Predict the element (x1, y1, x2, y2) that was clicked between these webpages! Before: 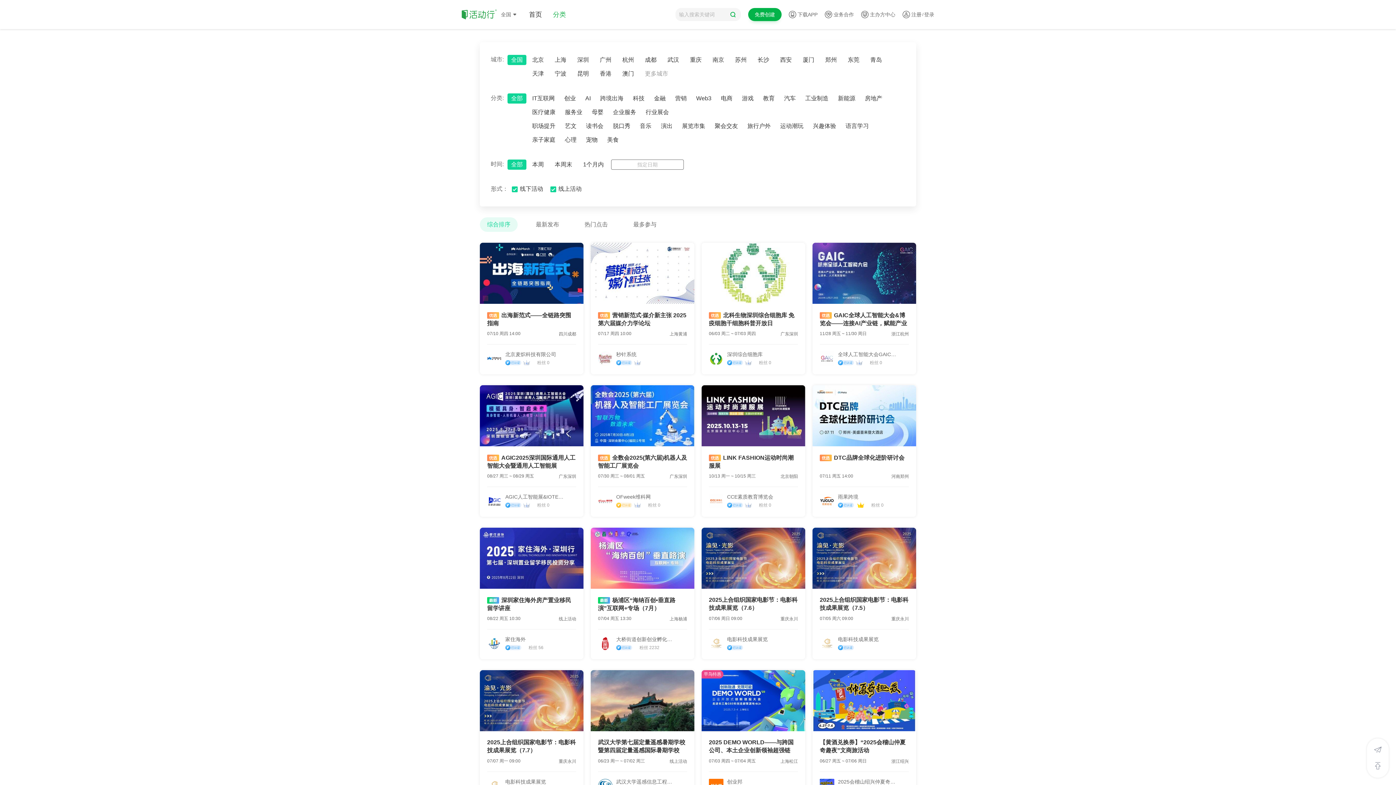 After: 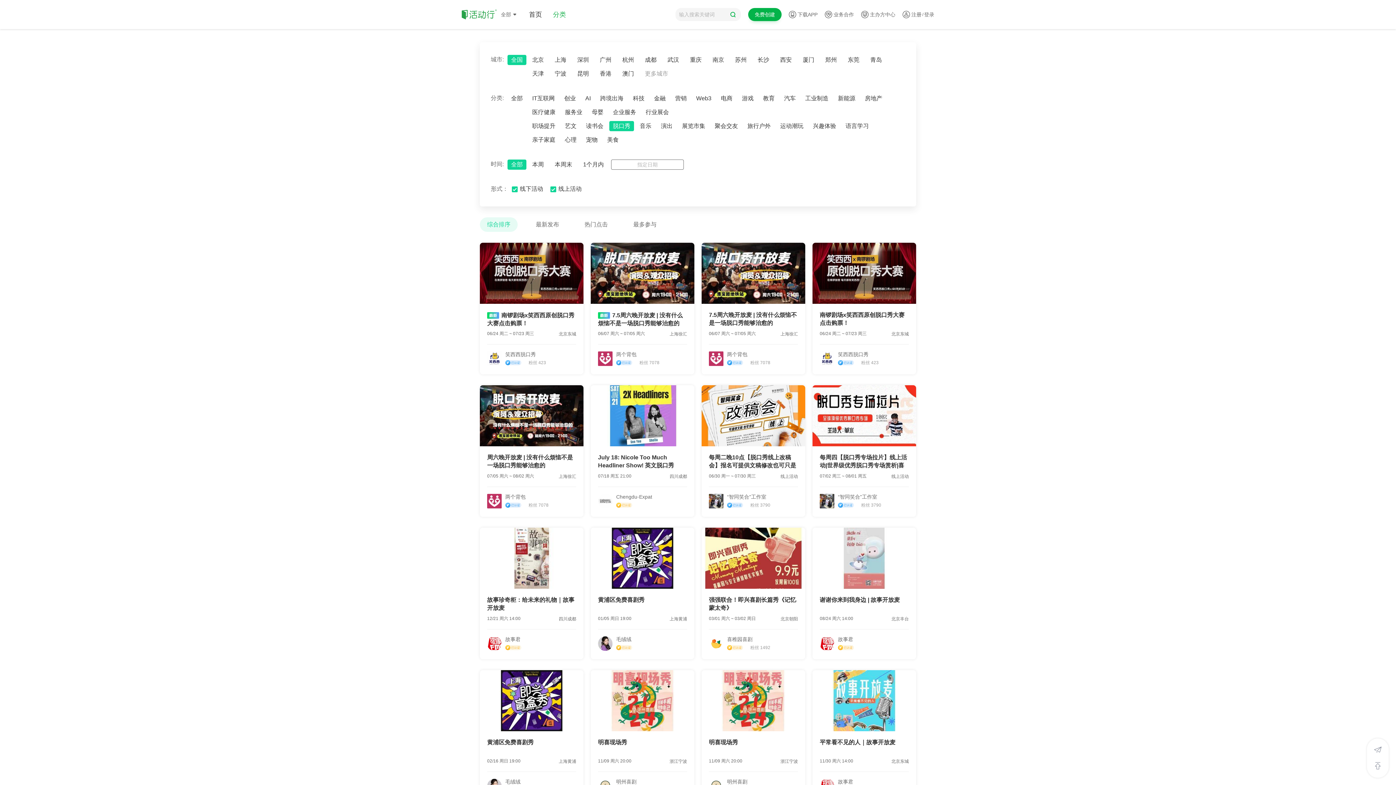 Action: bbox: (609, 121, 634, 131) label: 脱口秀